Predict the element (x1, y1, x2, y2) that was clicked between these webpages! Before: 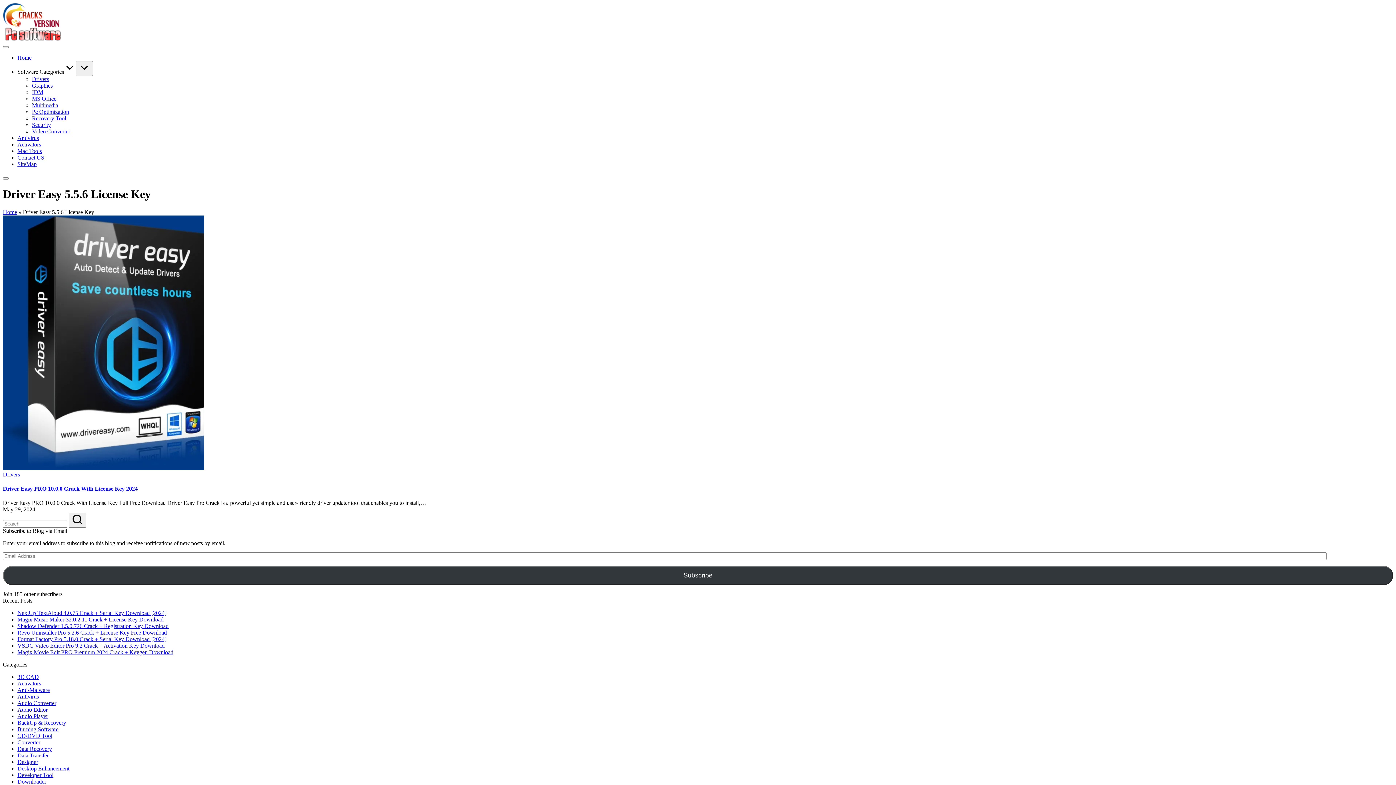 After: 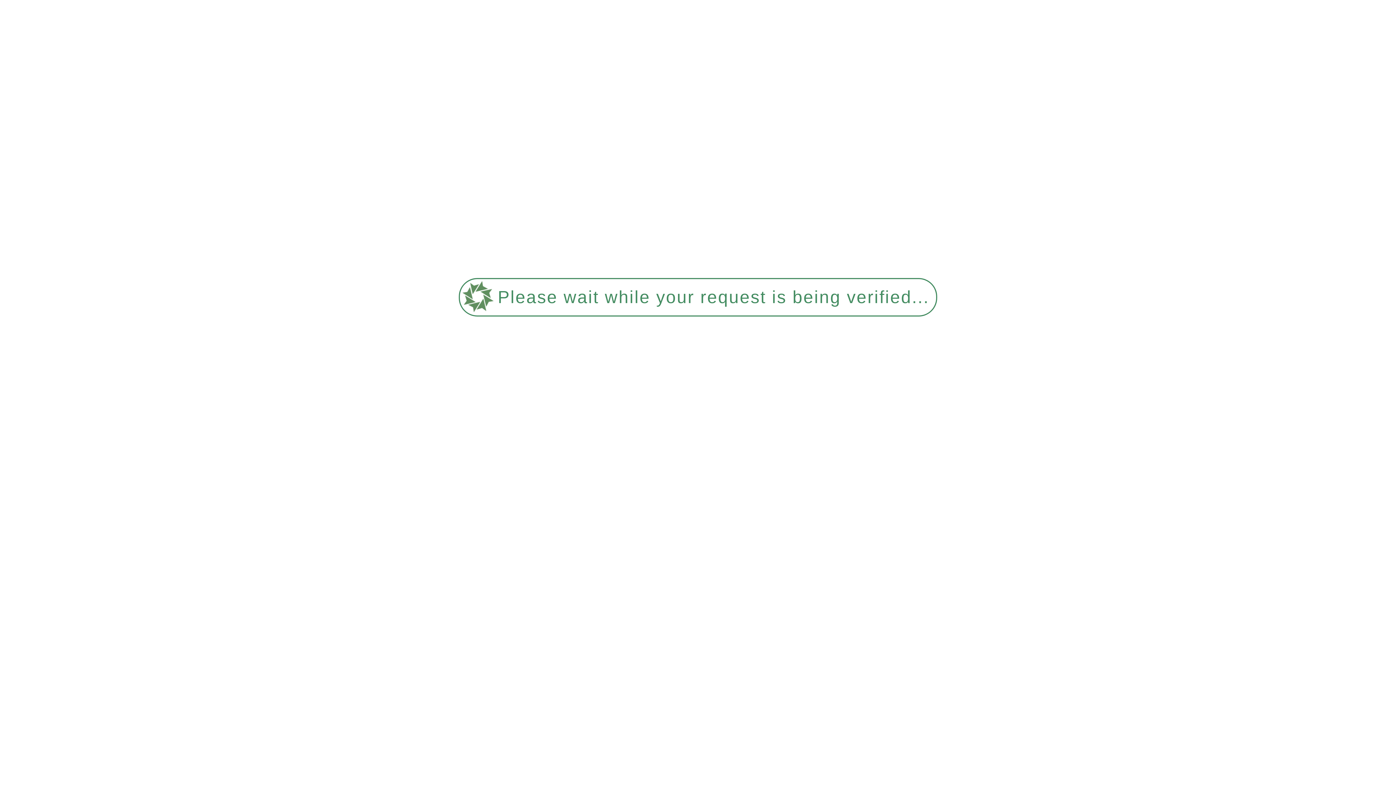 Action: bbox: (32, 128, 70, 134) label: Video Converter